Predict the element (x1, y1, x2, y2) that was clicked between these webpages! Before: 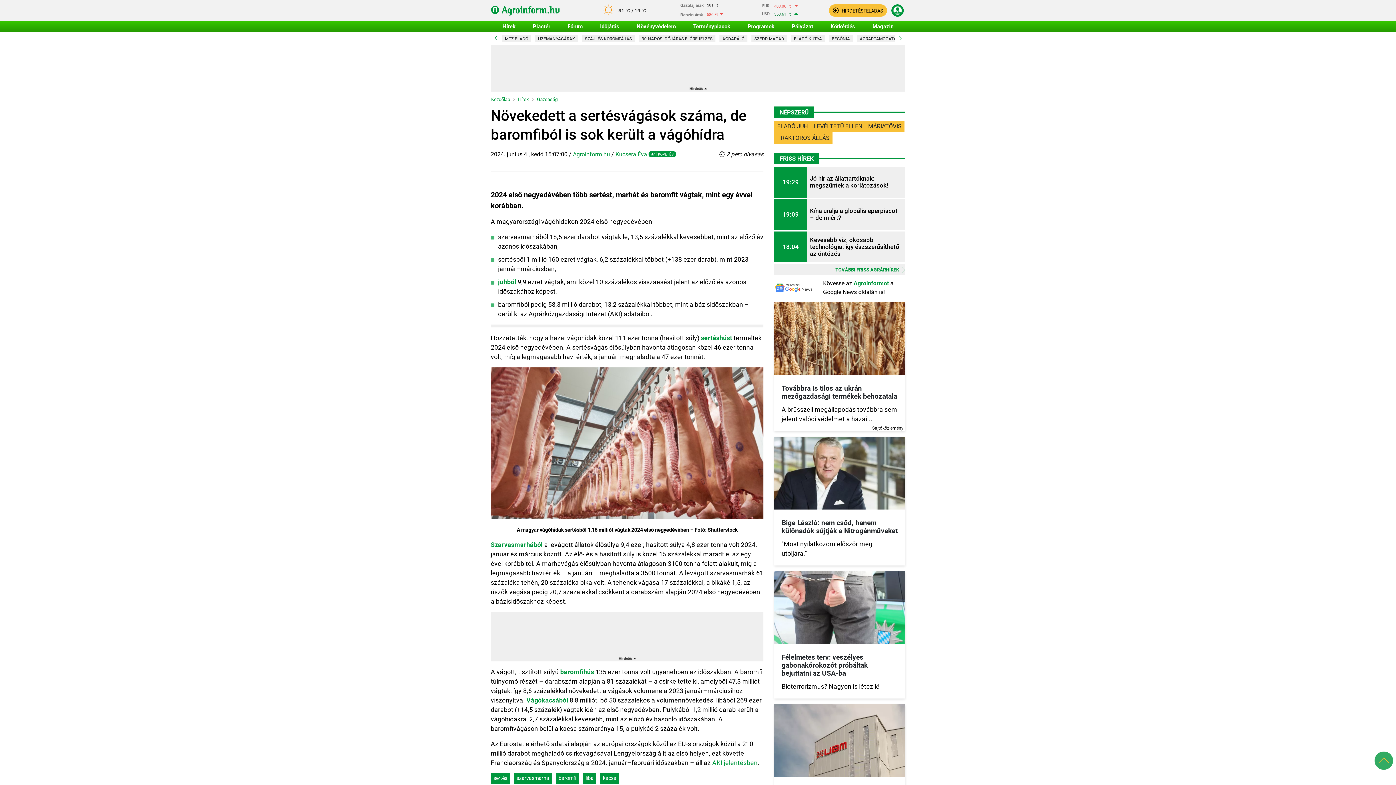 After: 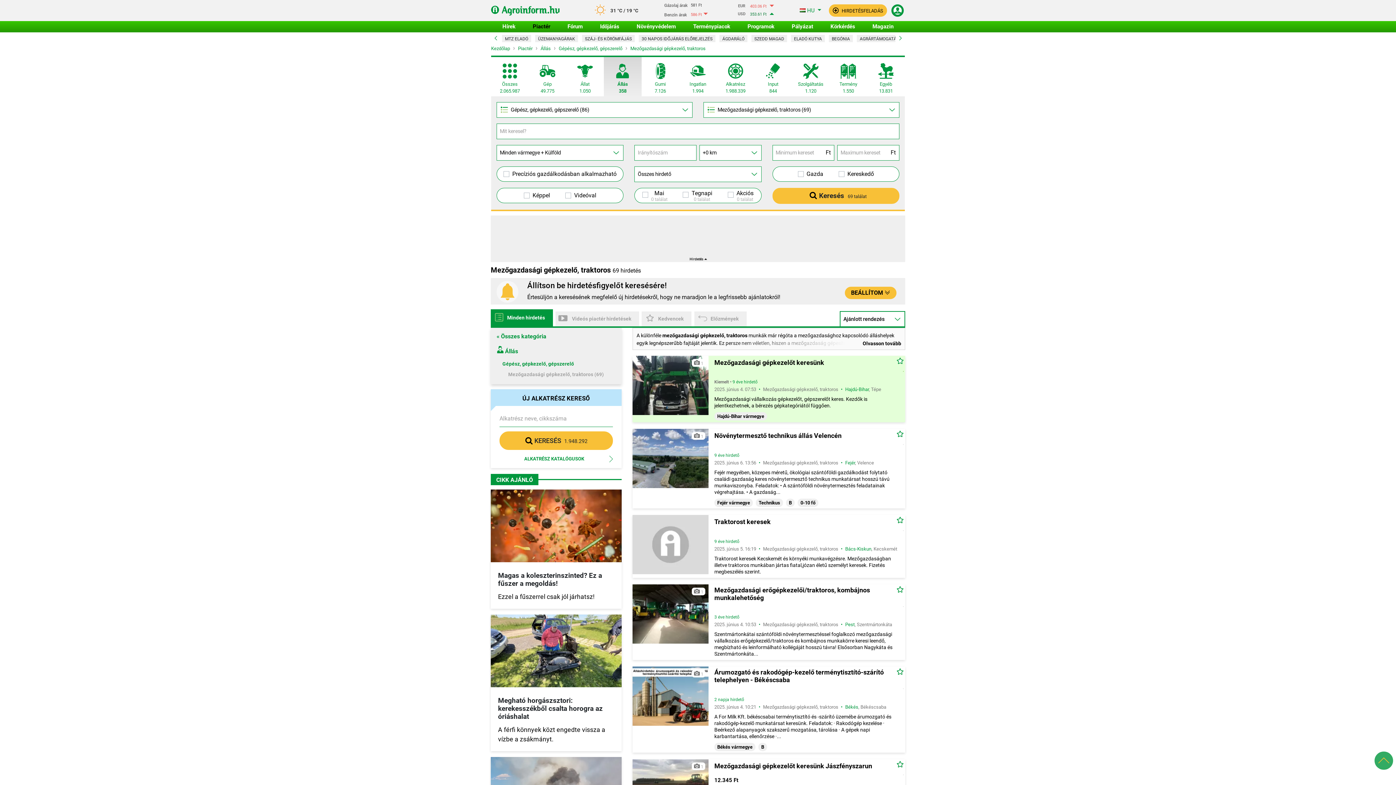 Action: bbox: (774, 132, 832, 143) label: TRAKTOROS ÁLLÁS